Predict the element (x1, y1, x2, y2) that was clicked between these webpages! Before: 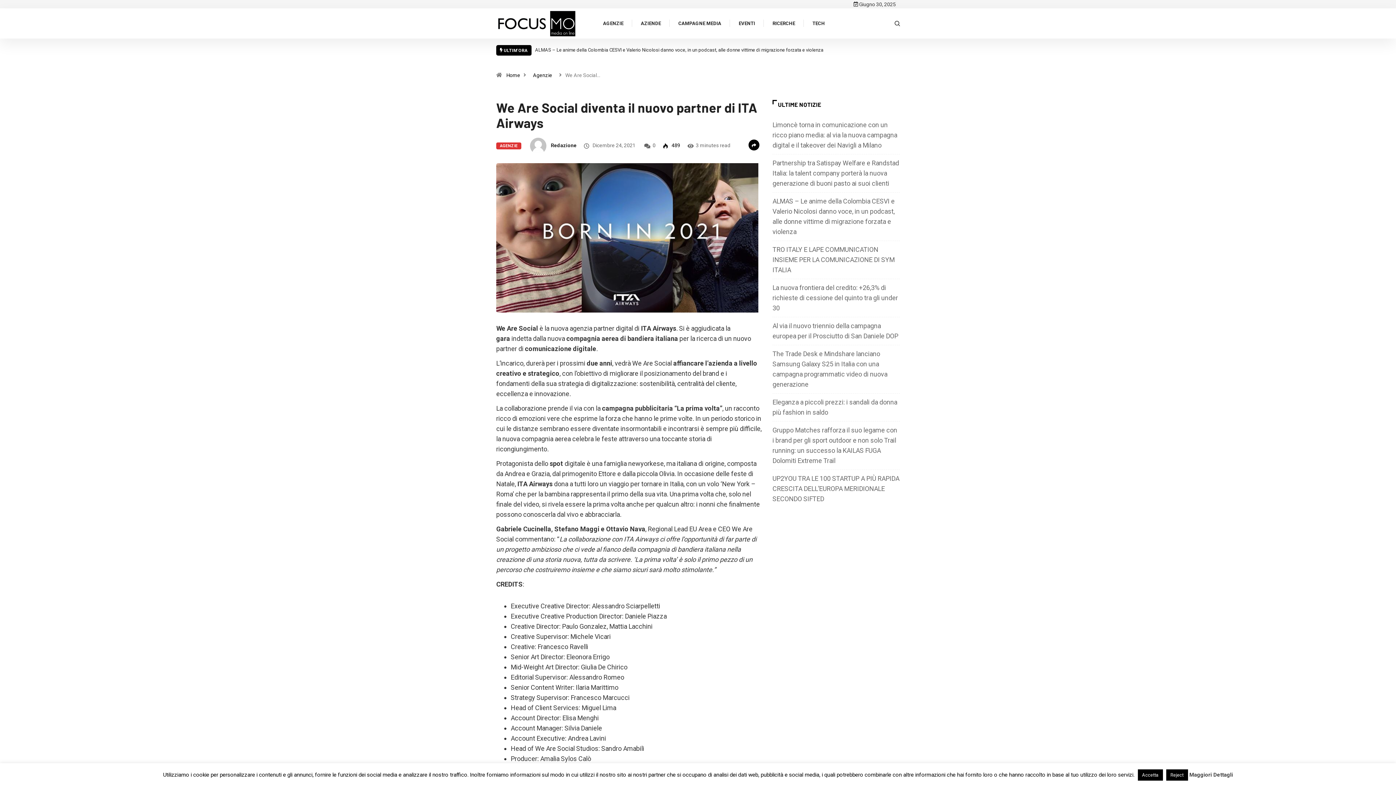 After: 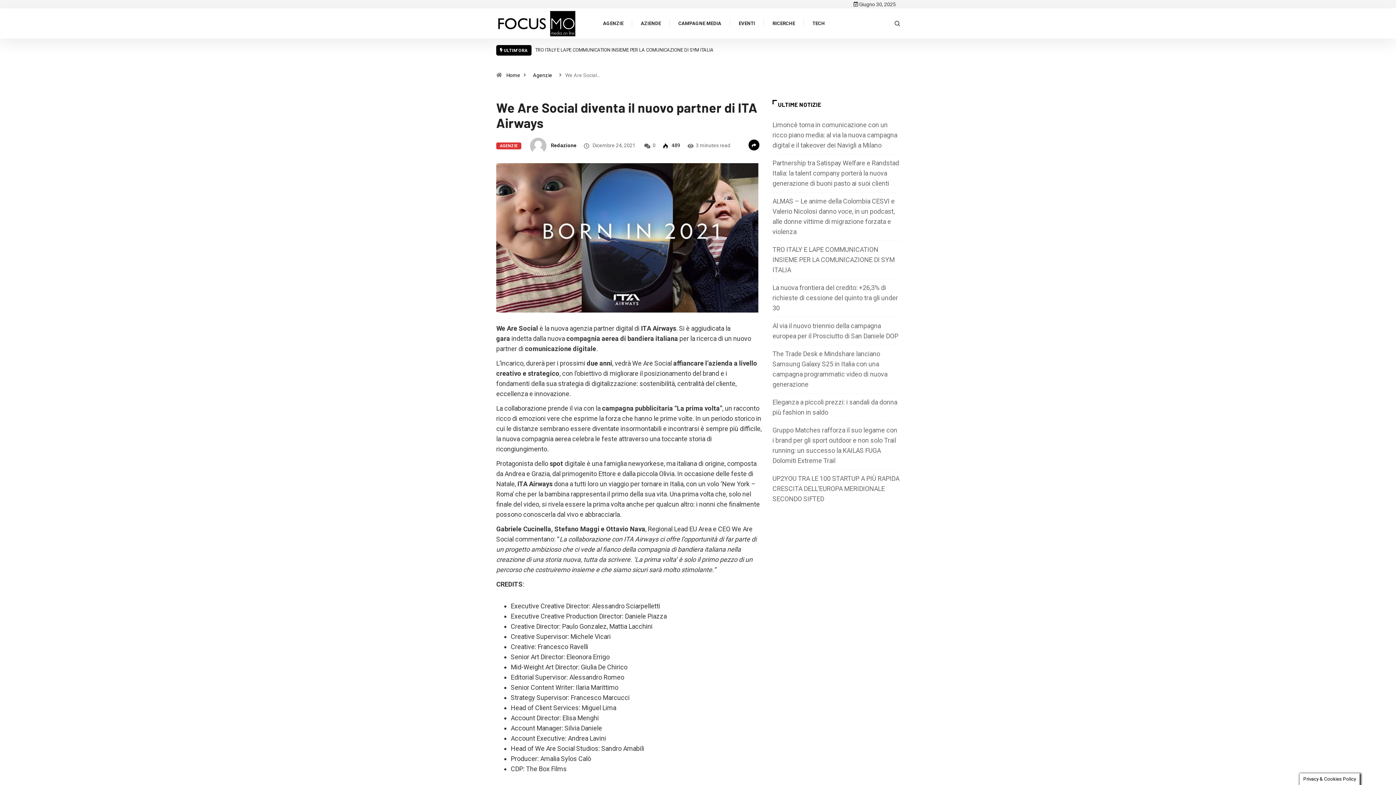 Action: bbox: (1138, 769, 1163, 781) label: Accetta